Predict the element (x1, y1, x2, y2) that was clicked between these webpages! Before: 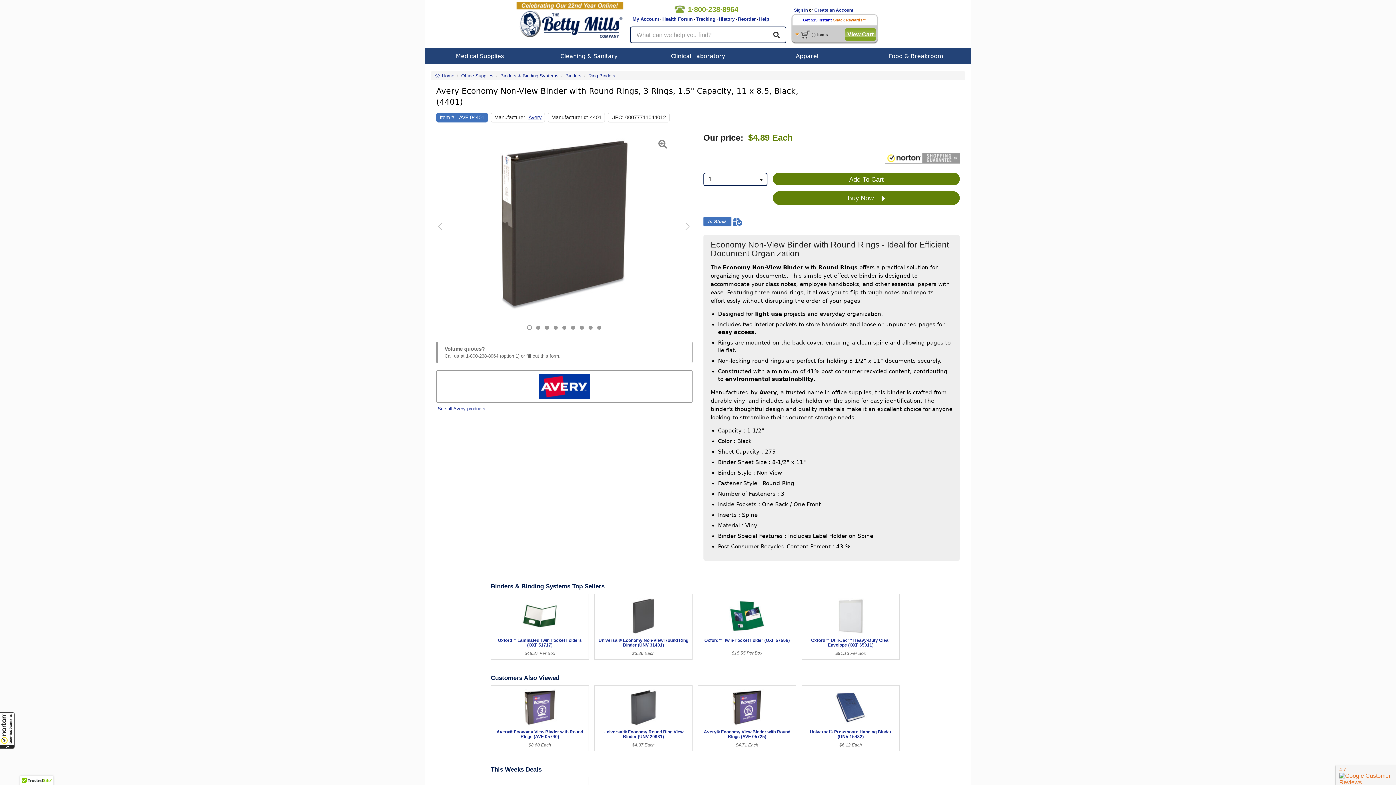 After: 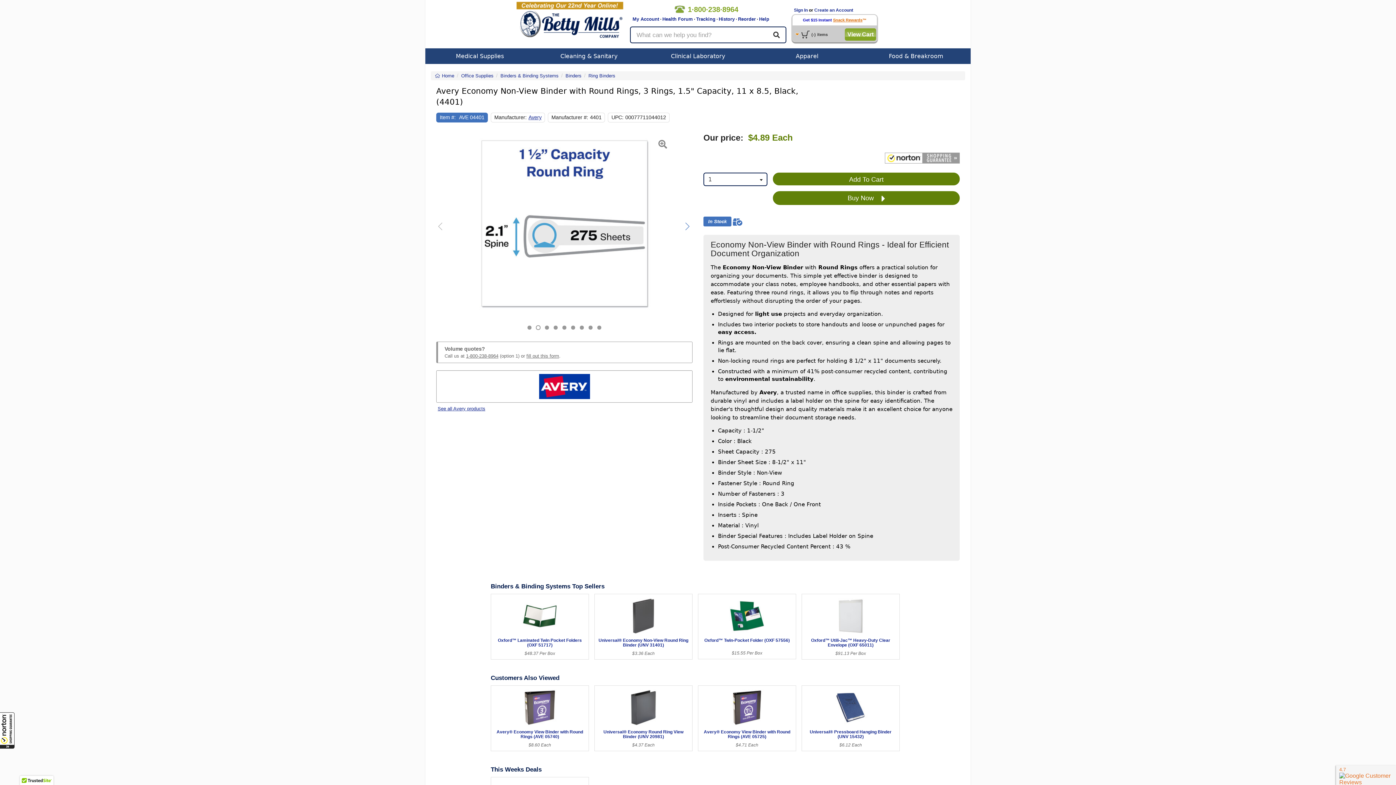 Action: label: Next bbox: (674, 132, 692, 331)